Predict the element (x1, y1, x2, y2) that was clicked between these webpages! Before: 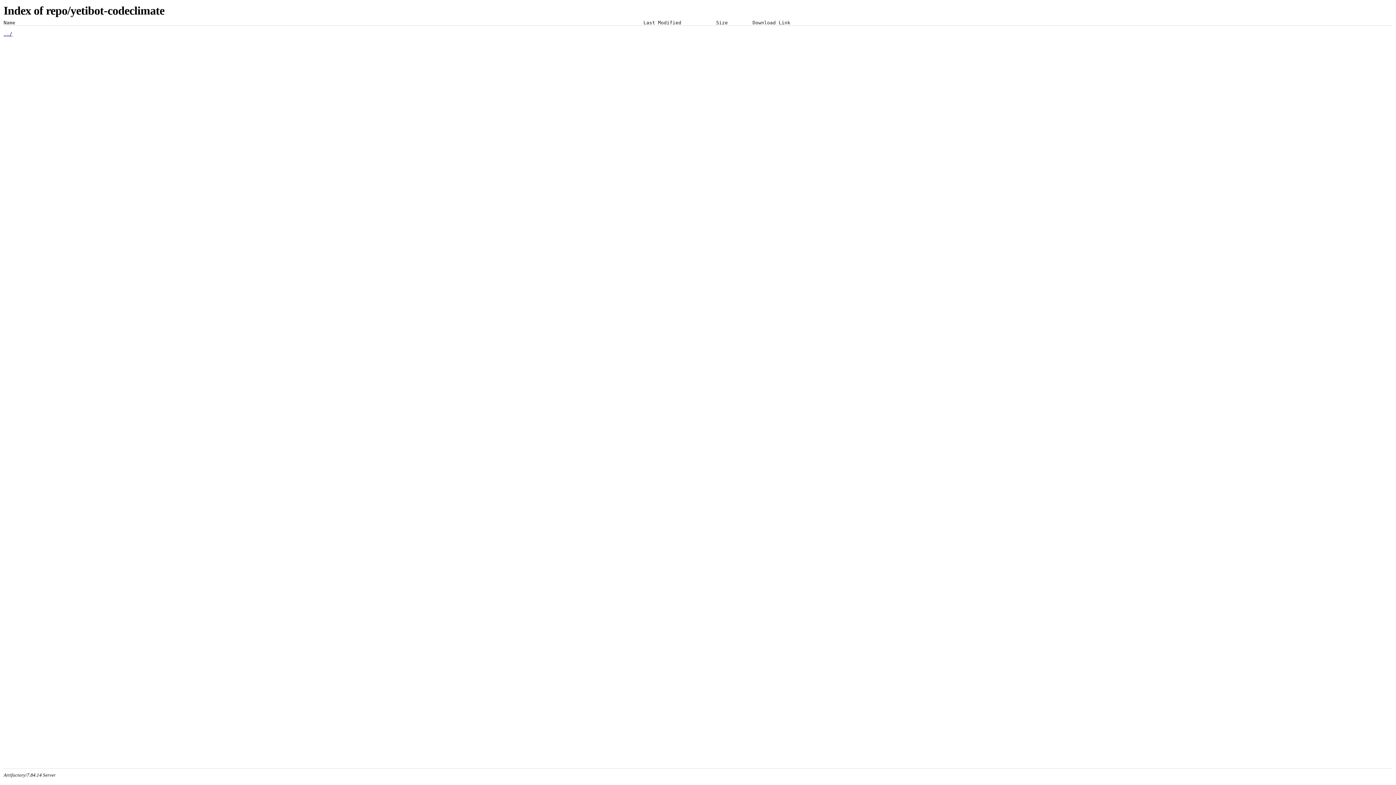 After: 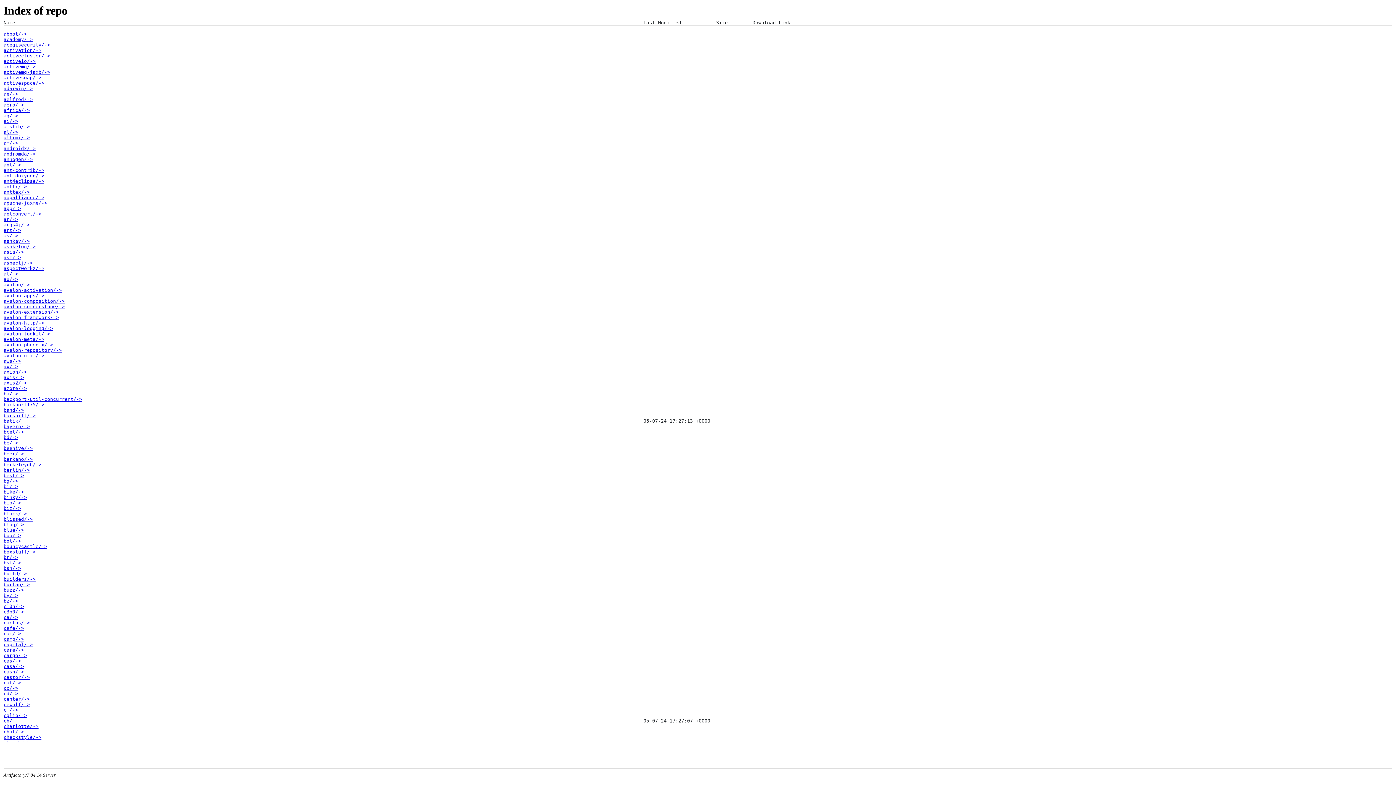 Action: bbox: (3, 31, 12, 36) label: ../